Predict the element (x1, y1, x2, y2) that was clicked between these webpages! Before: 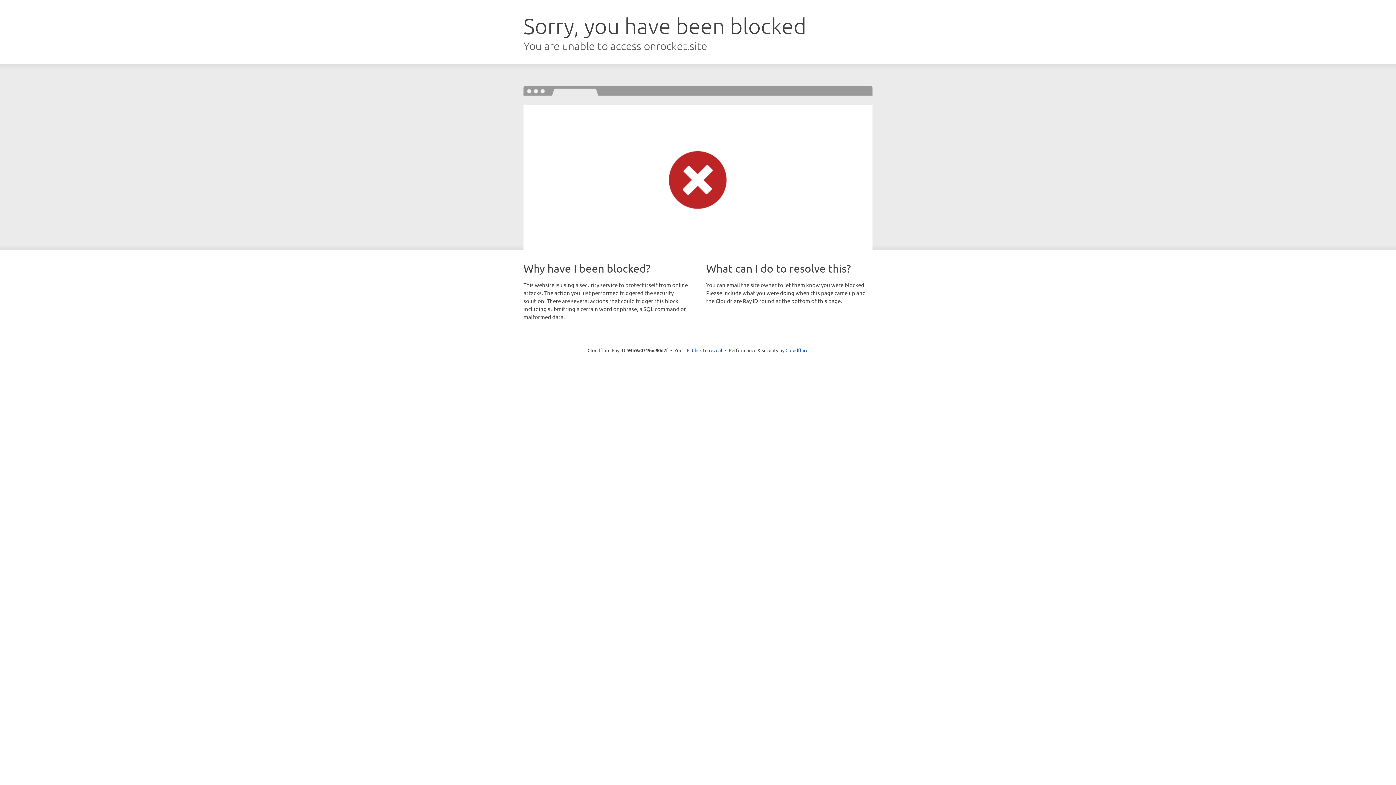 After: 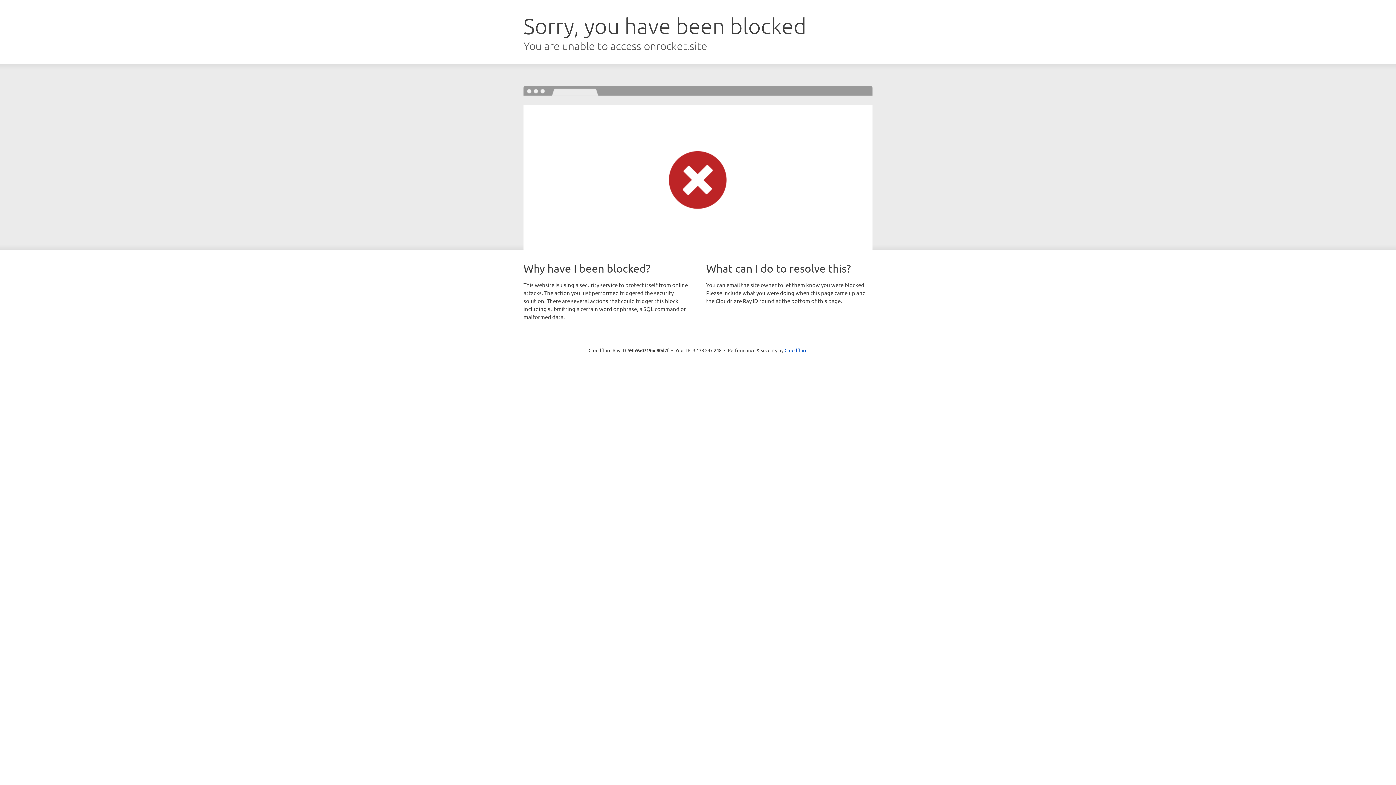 Action: bbox: (692, 346, 722, 353) label: Click to reveal